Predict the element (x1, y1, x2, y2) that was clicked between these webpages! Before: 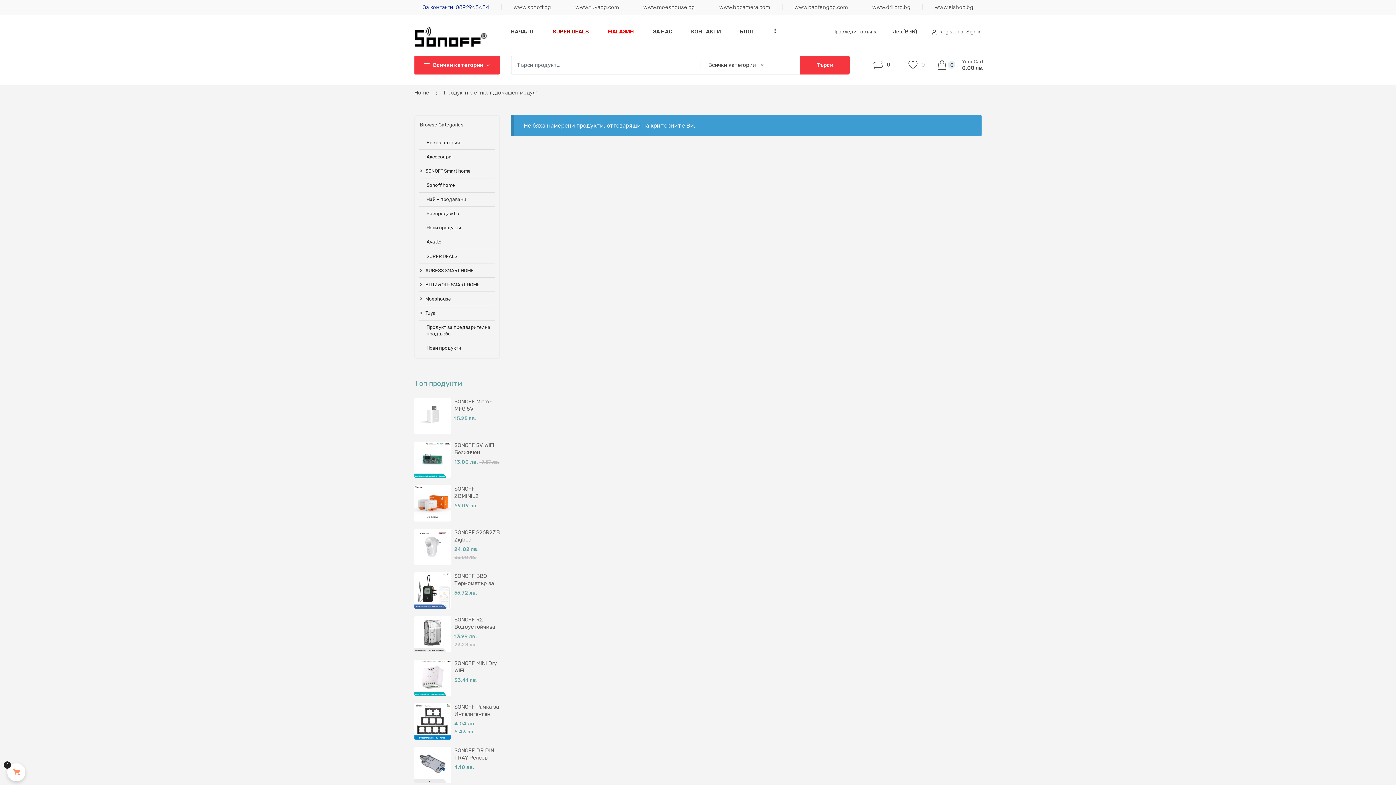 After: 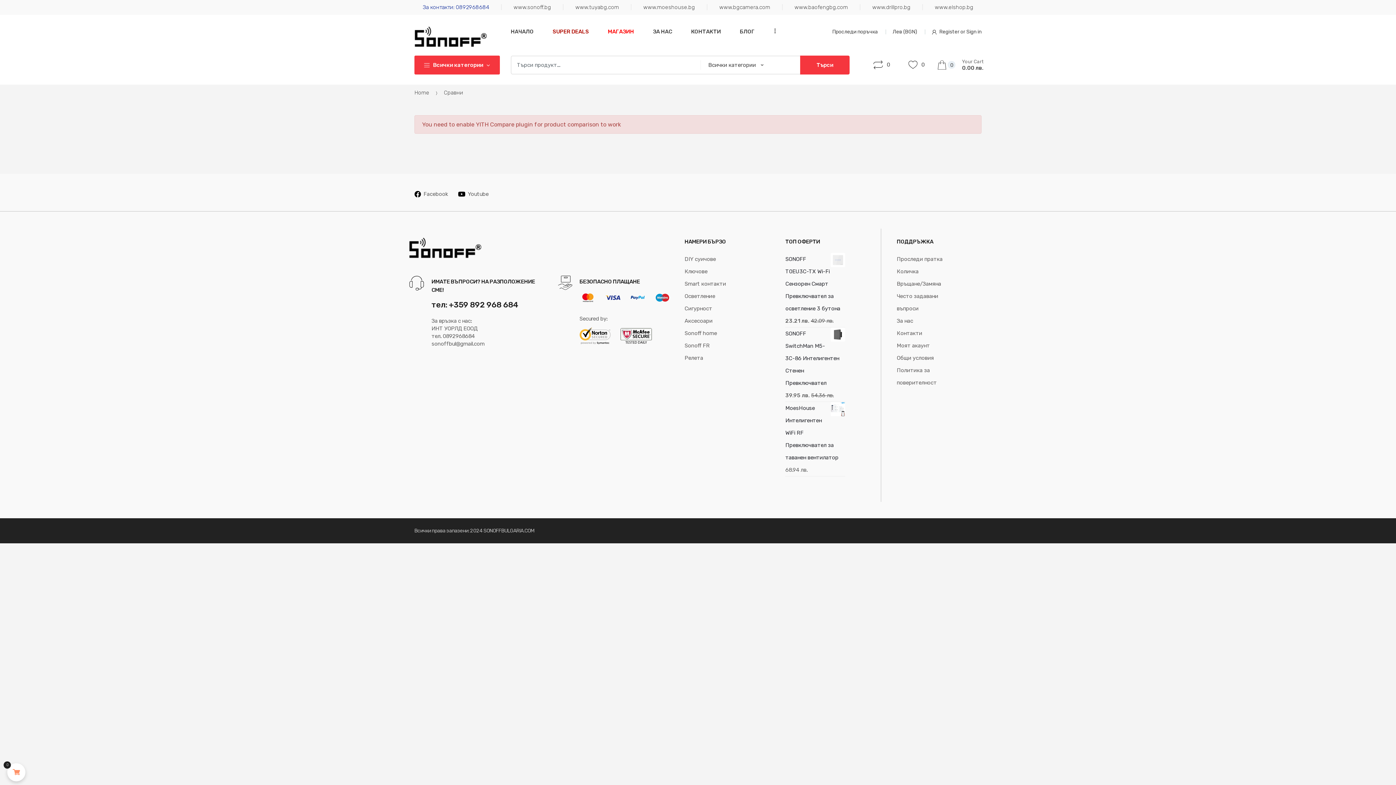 Action: label: 0 bbox: (873, 57, 890, 72)